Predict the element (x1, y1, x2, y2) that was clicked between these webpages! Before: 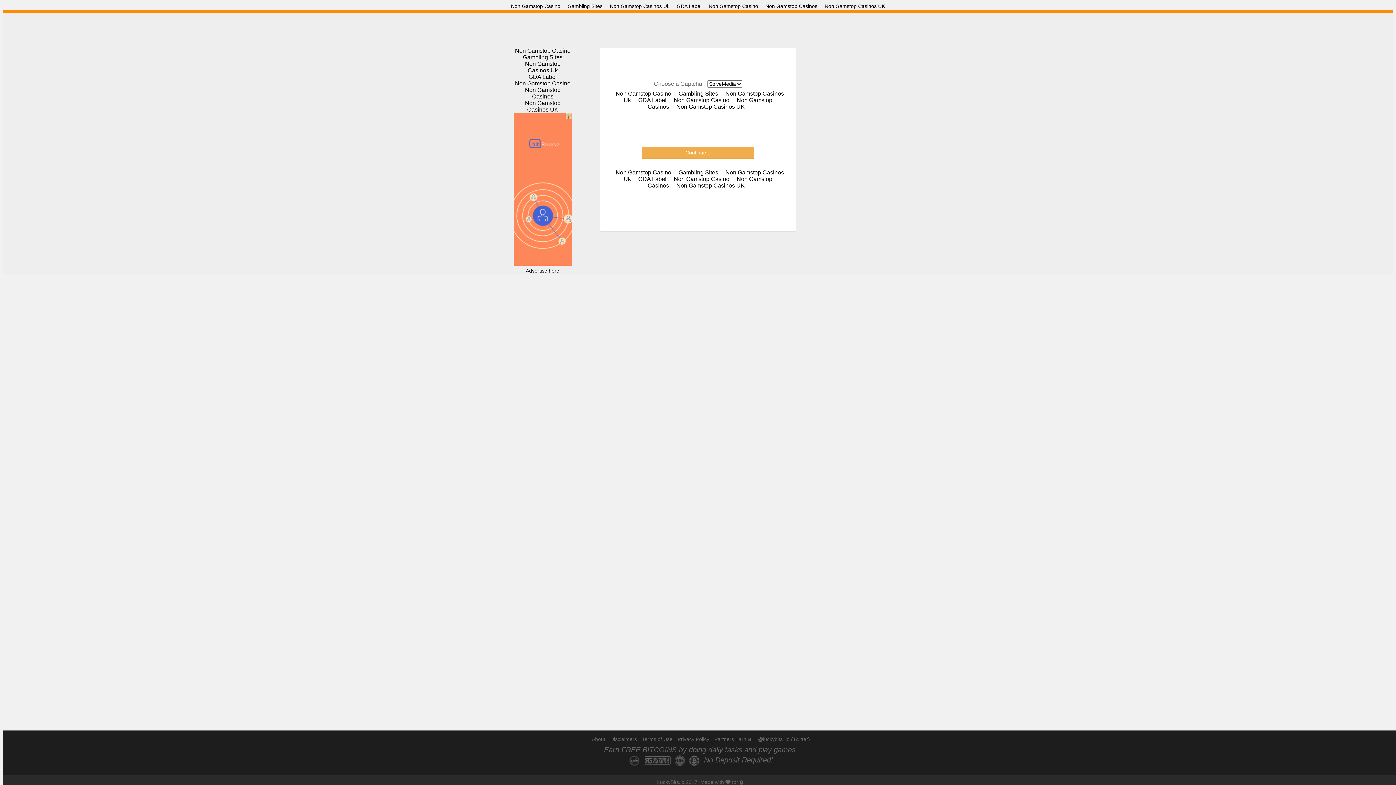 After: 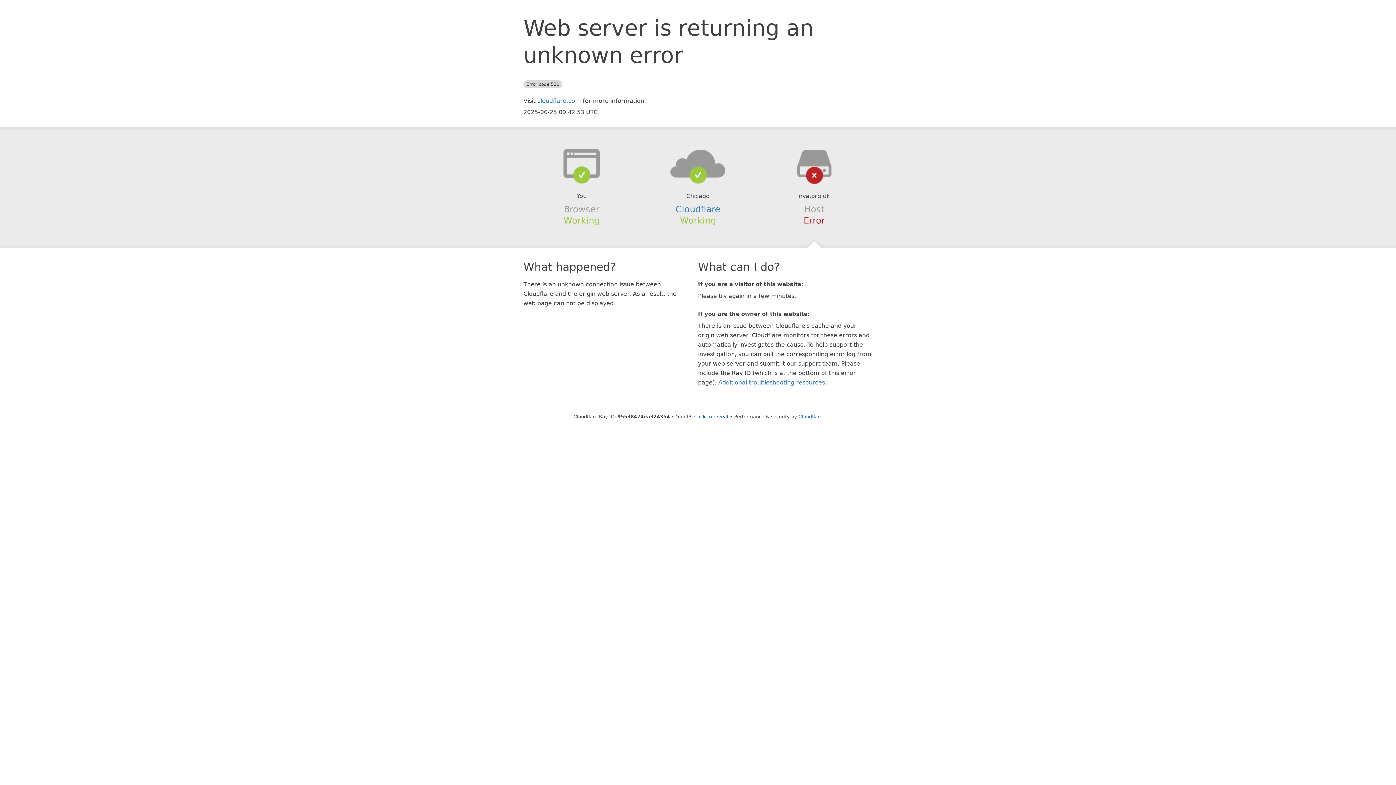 Action: bbox: (705, 1, 762, 10) label: Non Gamstop Casino